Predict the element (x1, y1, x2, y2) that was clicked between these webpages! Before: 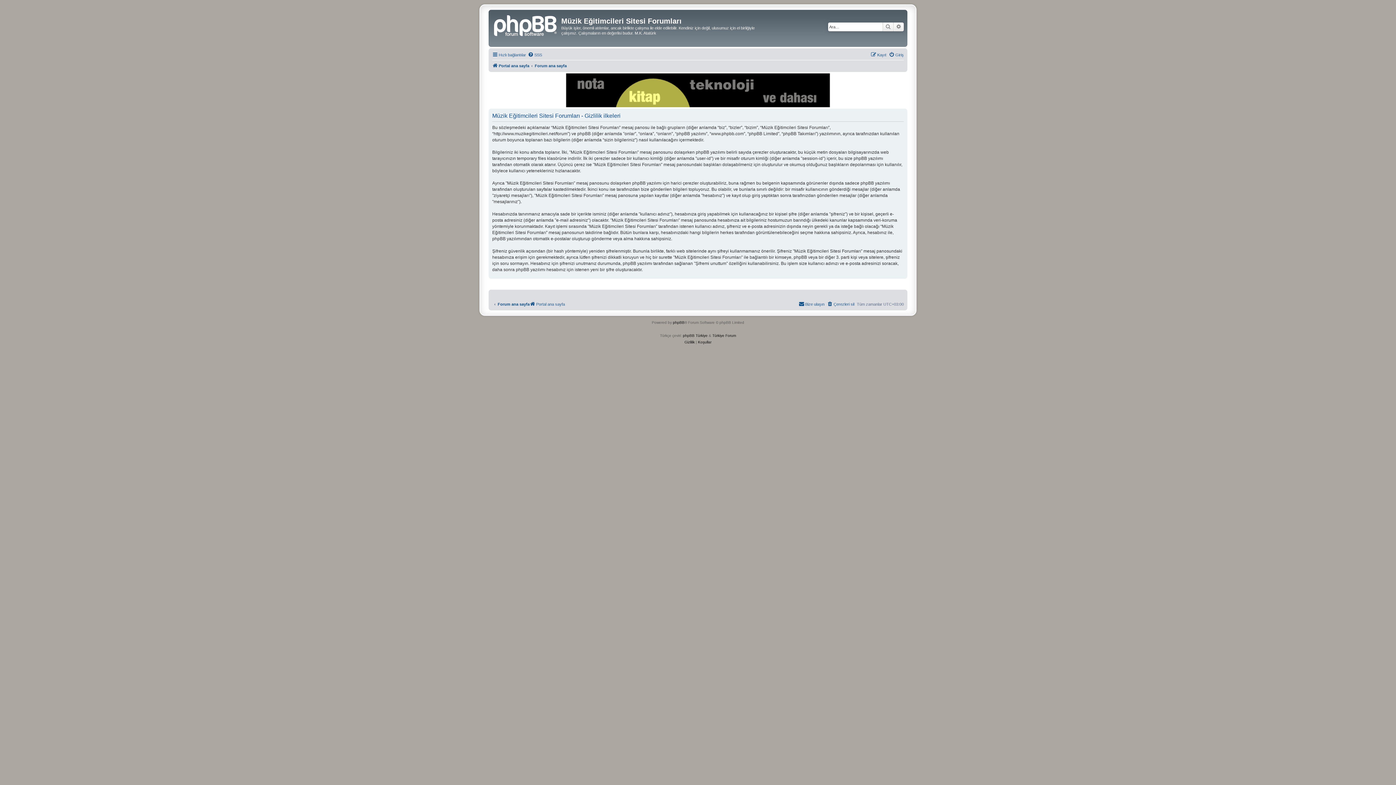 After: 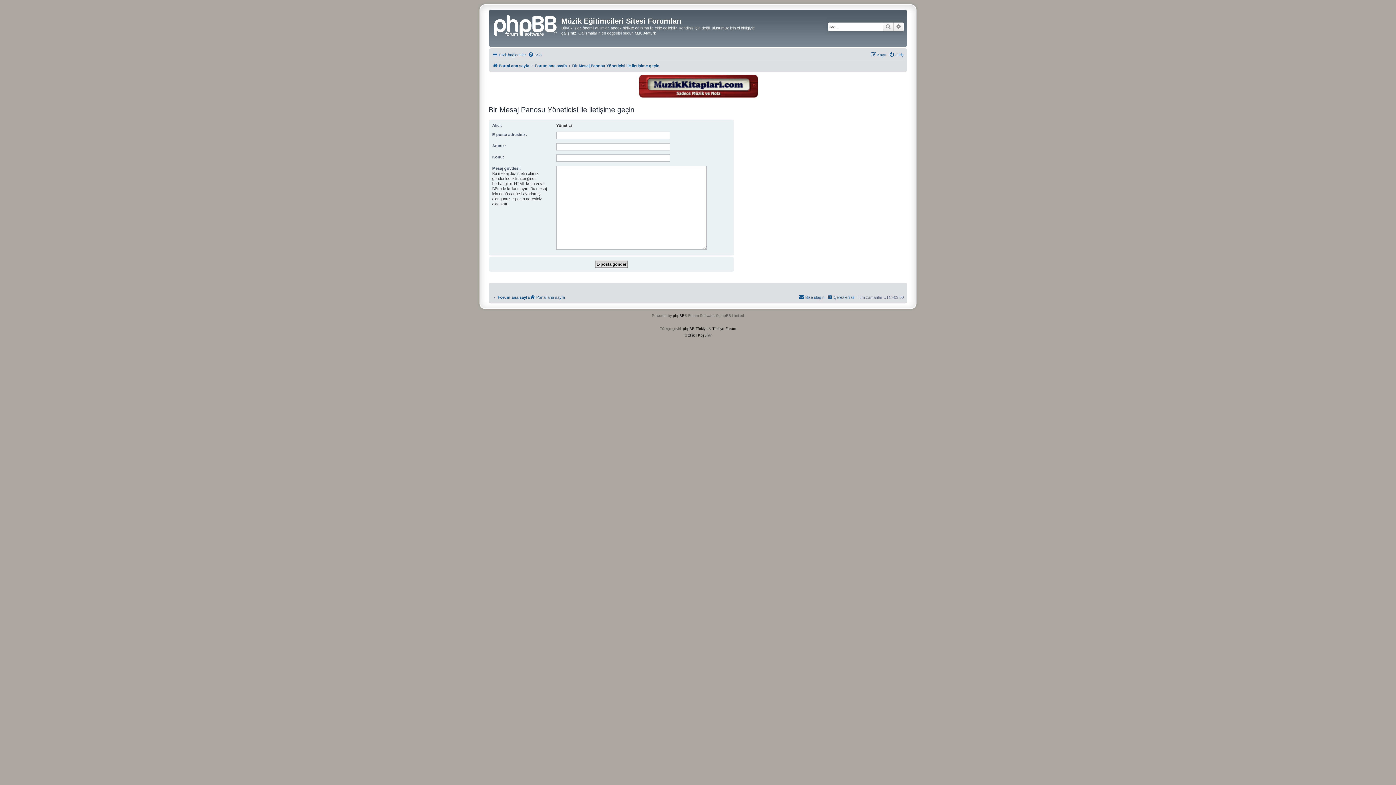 Action: bbox: (798, 300, 824, 308) label: Bize ulaşın